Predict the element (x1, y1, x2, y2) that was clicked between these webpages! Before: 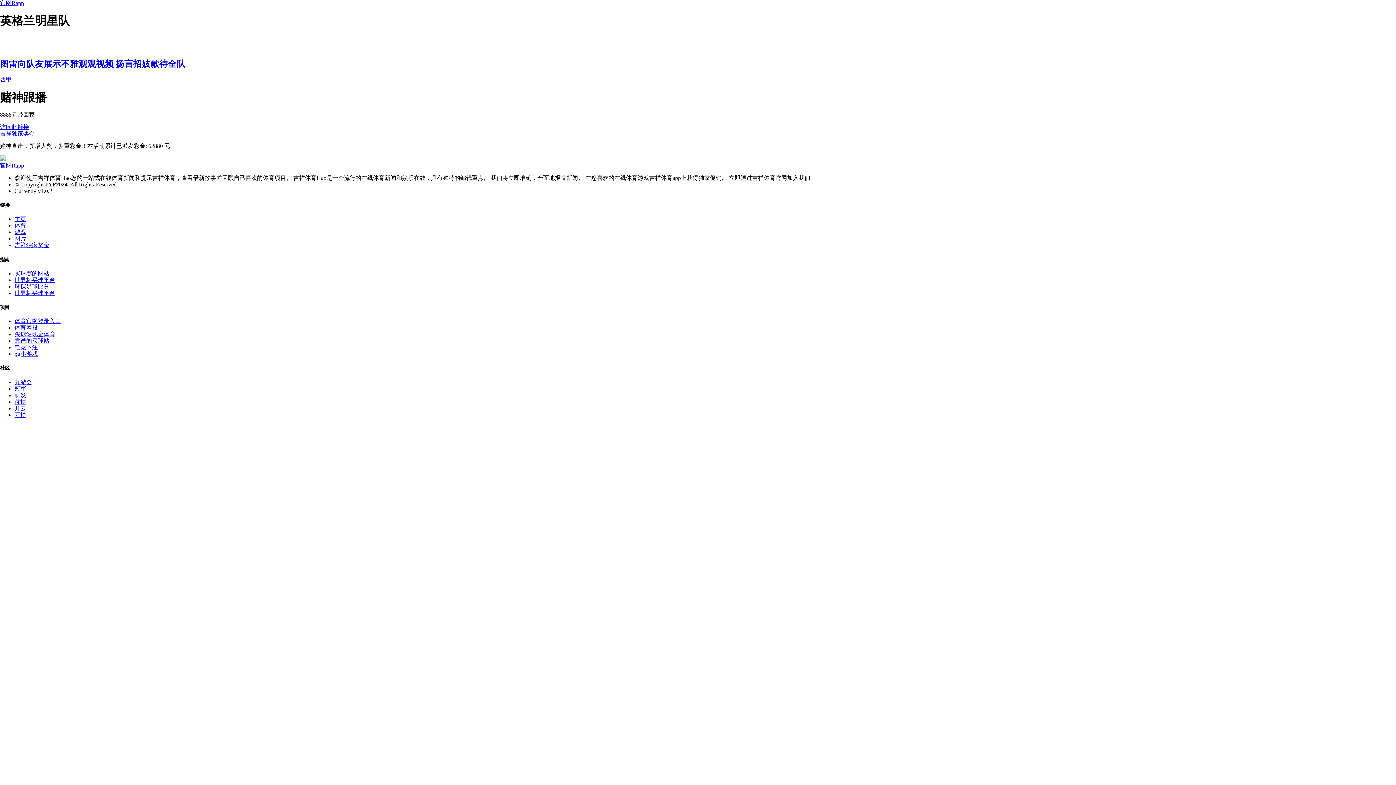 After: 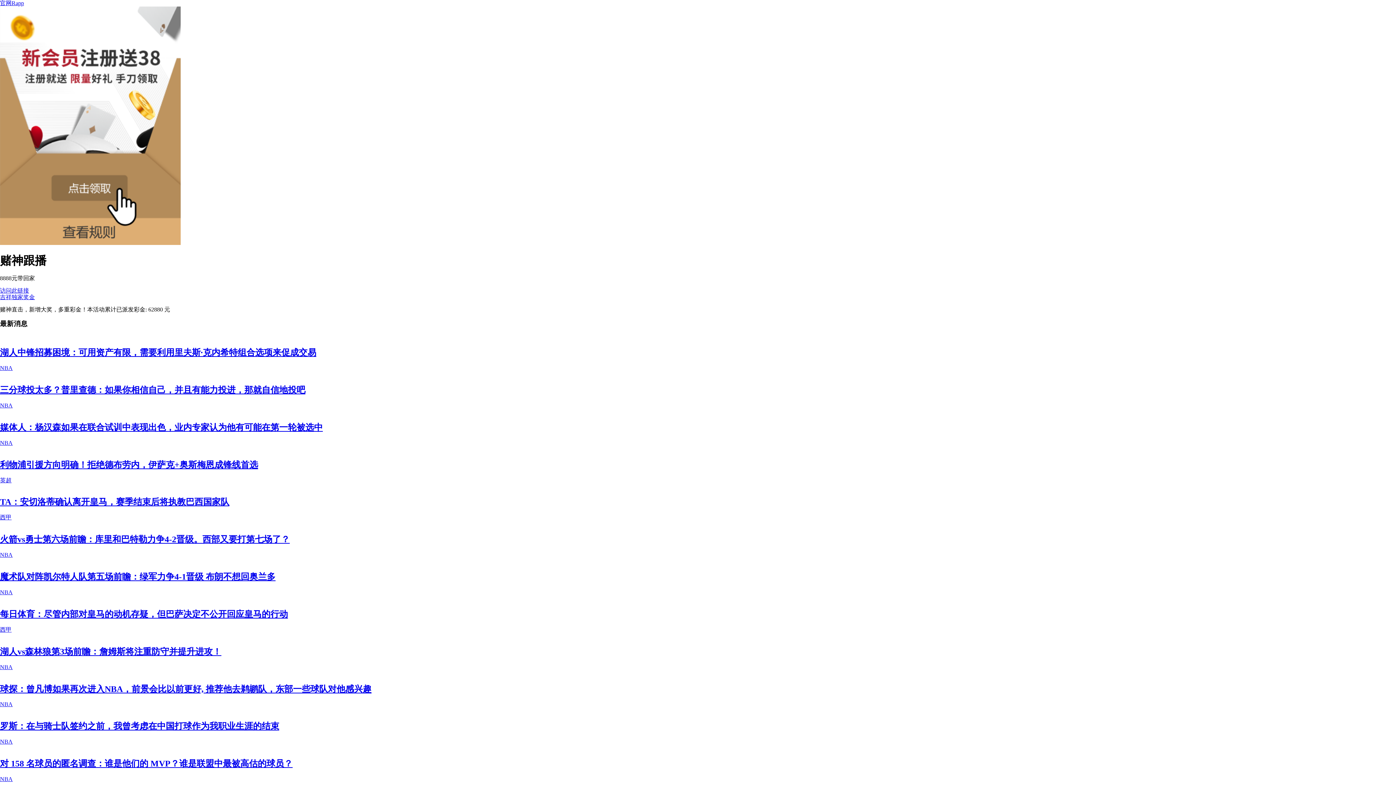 Action: label: Bootstrap bbox: (0, 155, 1396, 168)